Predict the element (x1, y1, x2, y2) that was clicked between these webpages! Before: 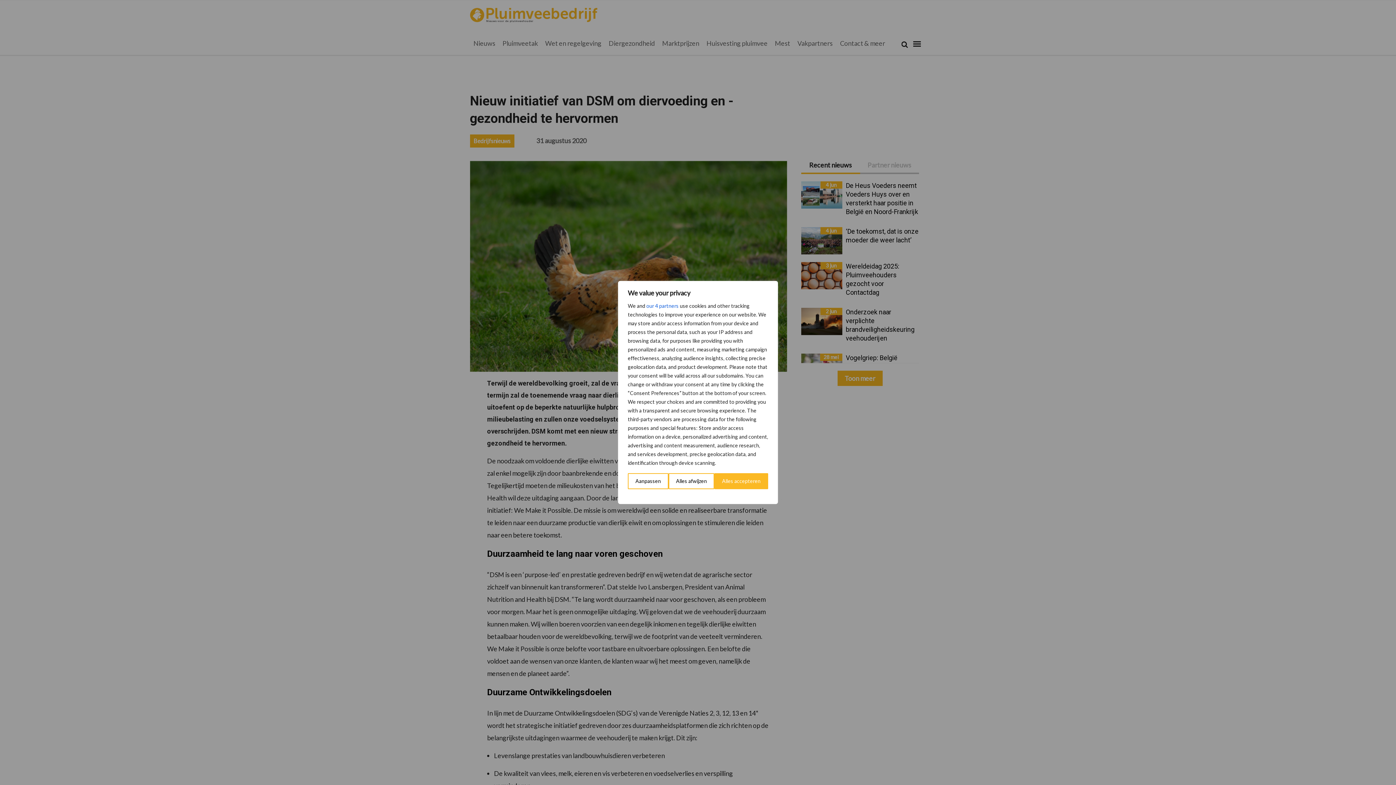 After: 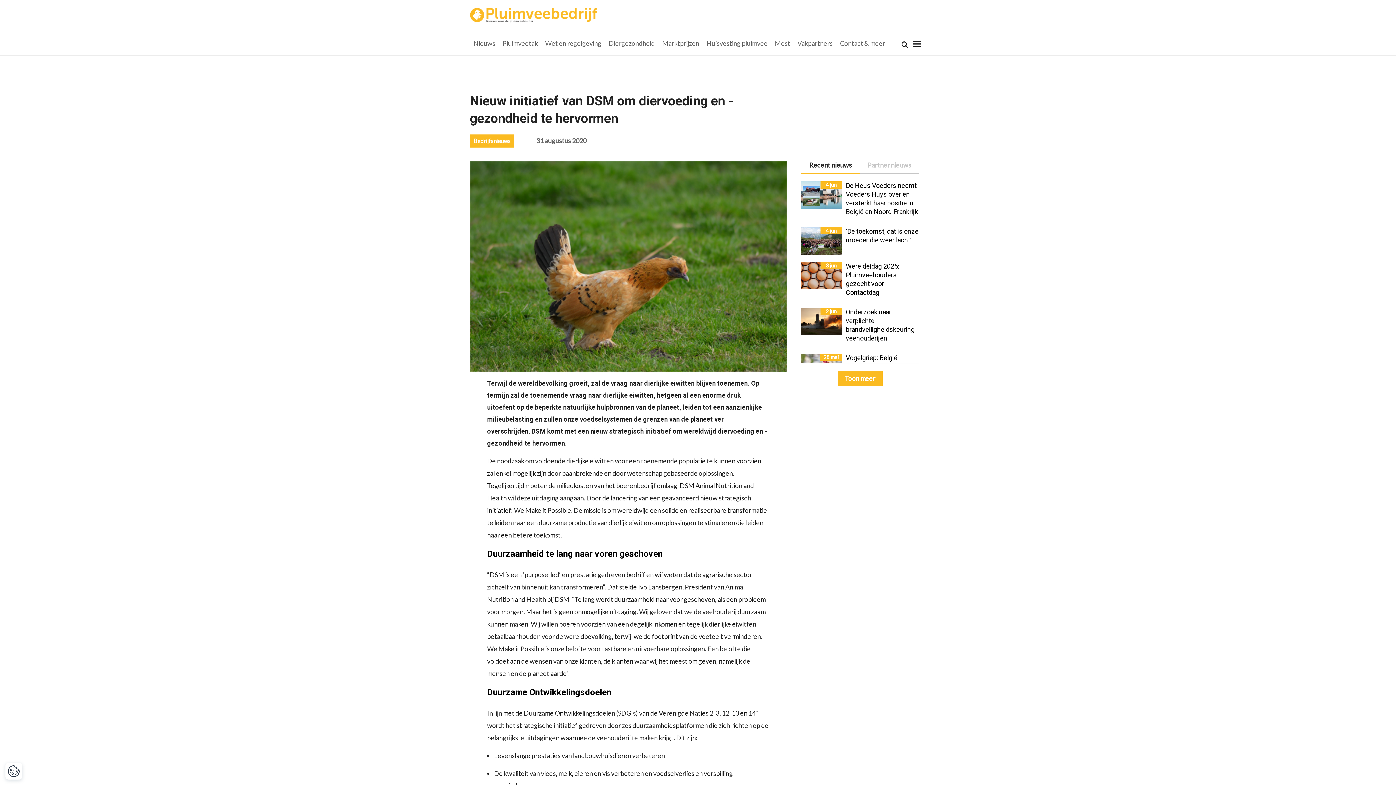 Action: bbox: (714, 473, 768, 489) label: Alles accepteren